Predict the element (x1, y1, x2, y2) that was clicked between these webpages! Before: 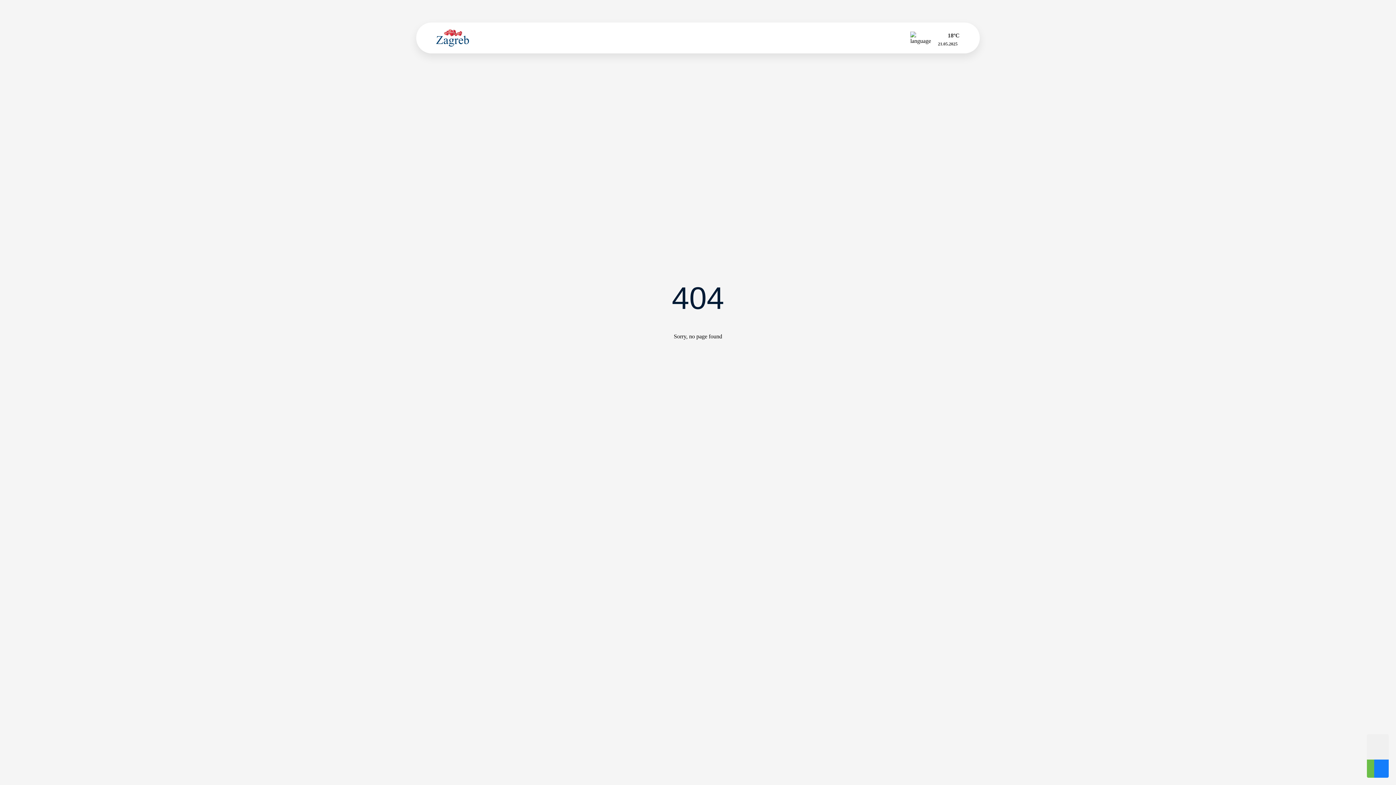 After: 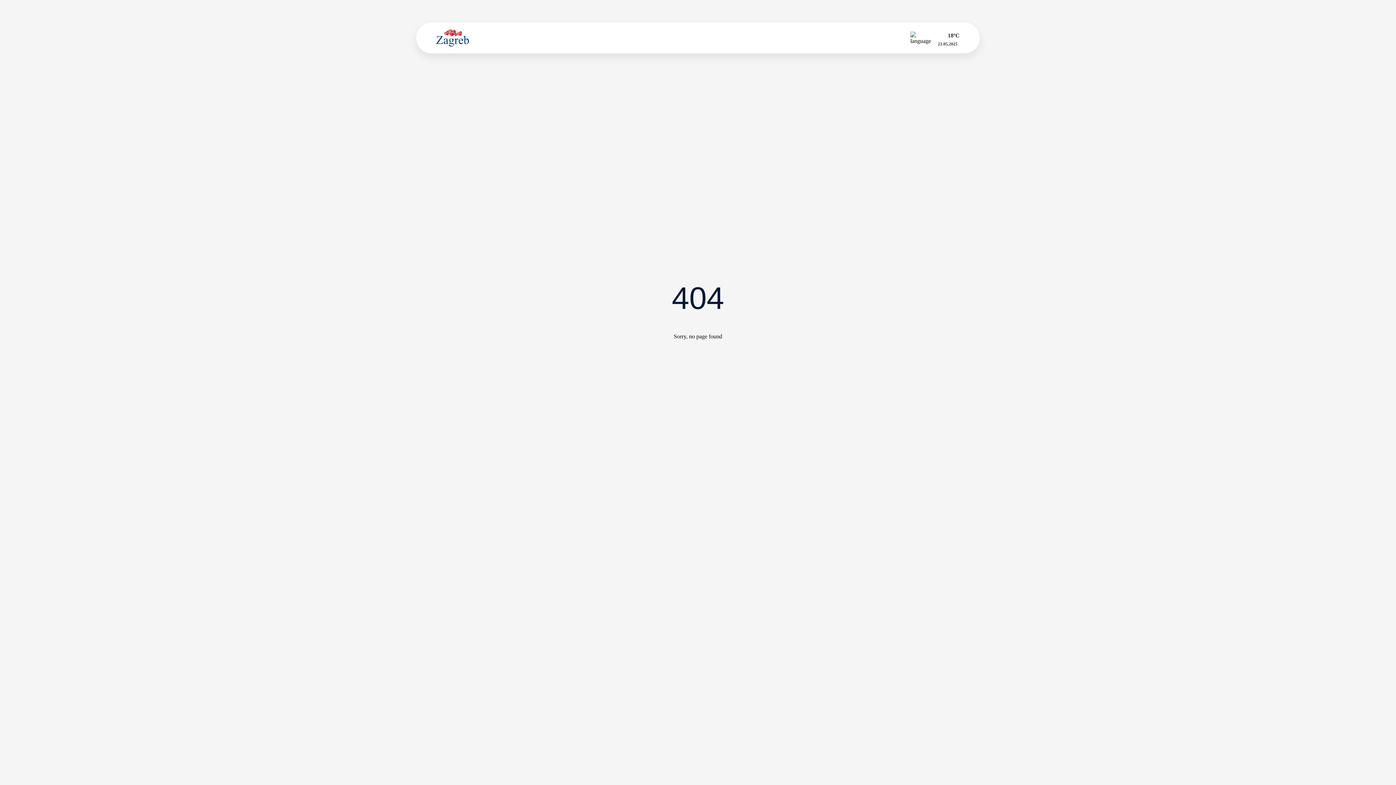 Action: bbox: (1367, 760, 1374, 778)